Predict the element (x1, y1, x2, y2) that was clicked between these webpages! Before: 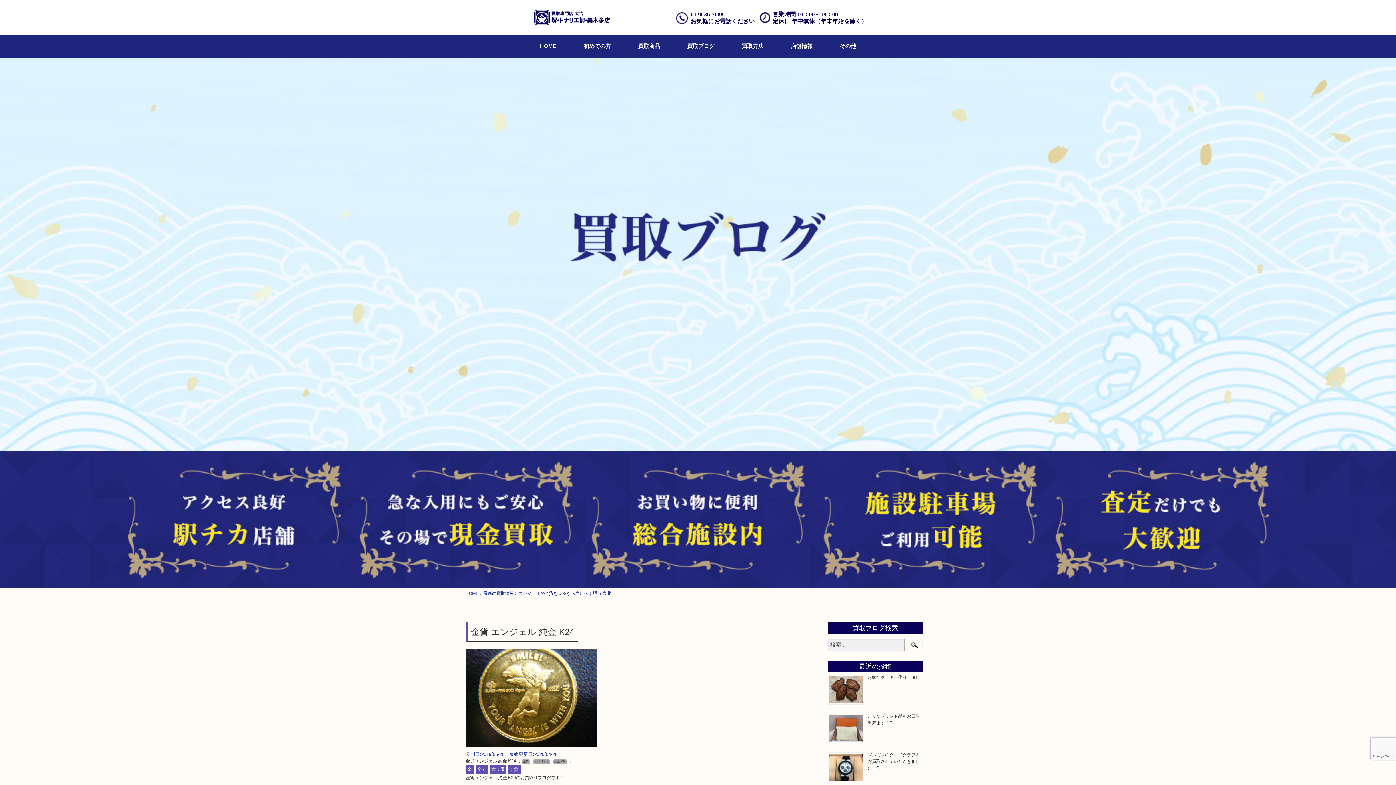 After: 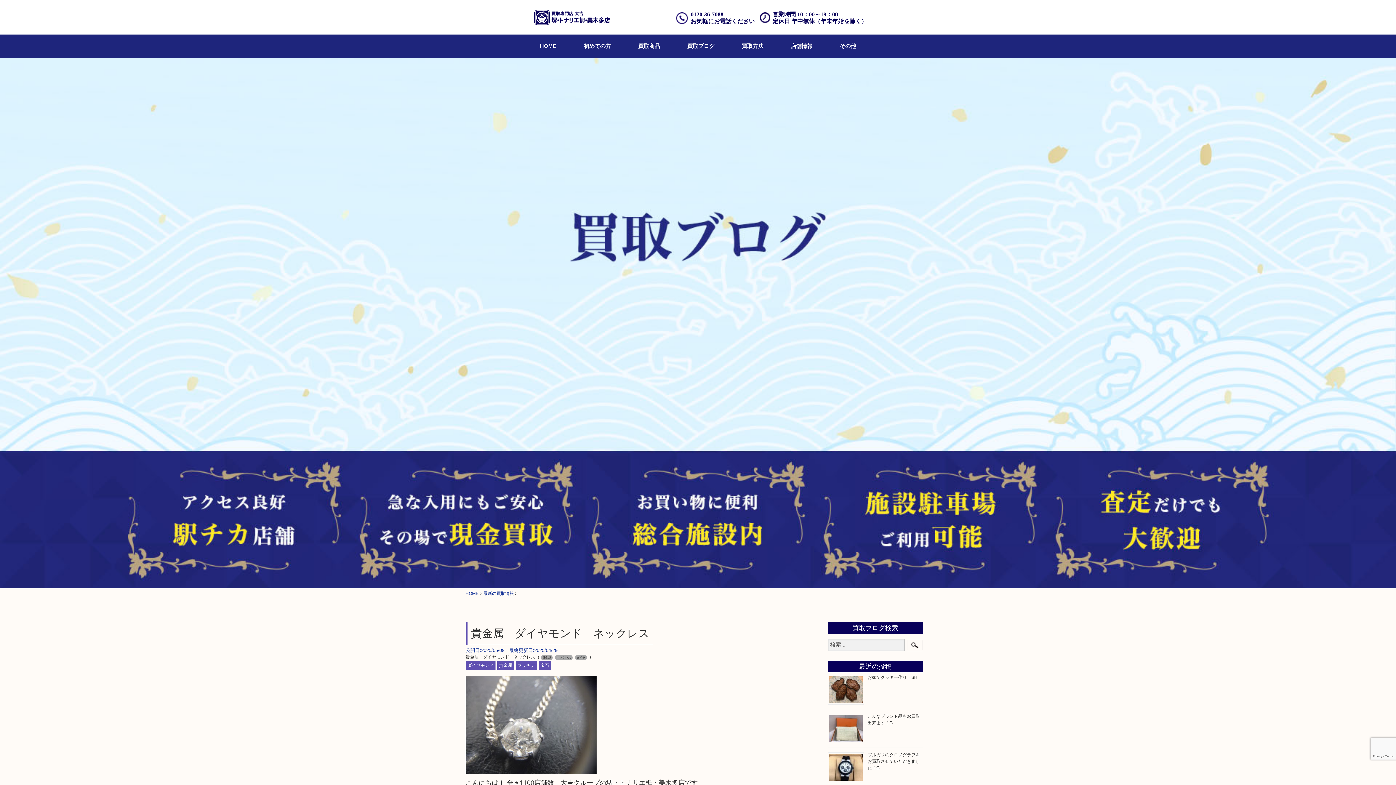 Action: label: 貴金属 bbox: (489, 765, 506, 774)